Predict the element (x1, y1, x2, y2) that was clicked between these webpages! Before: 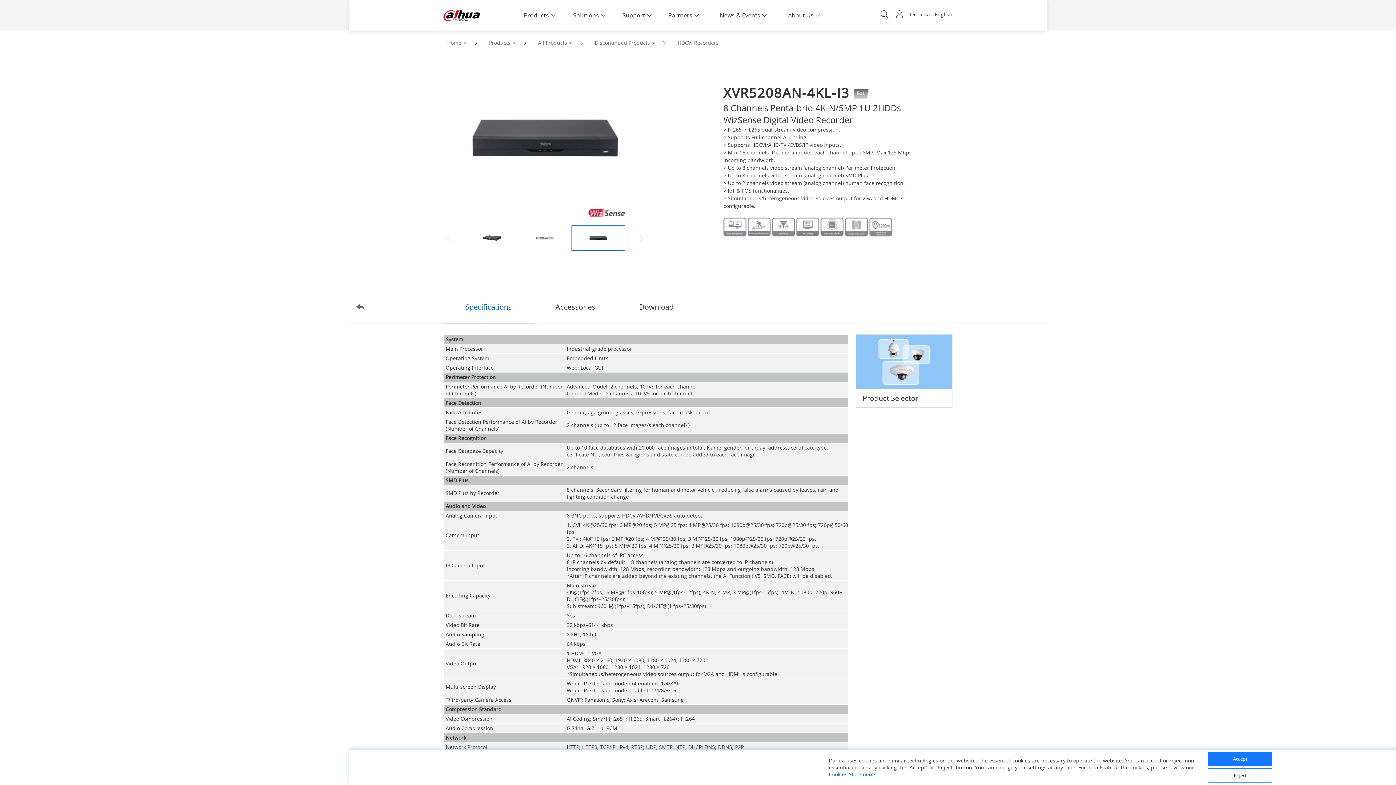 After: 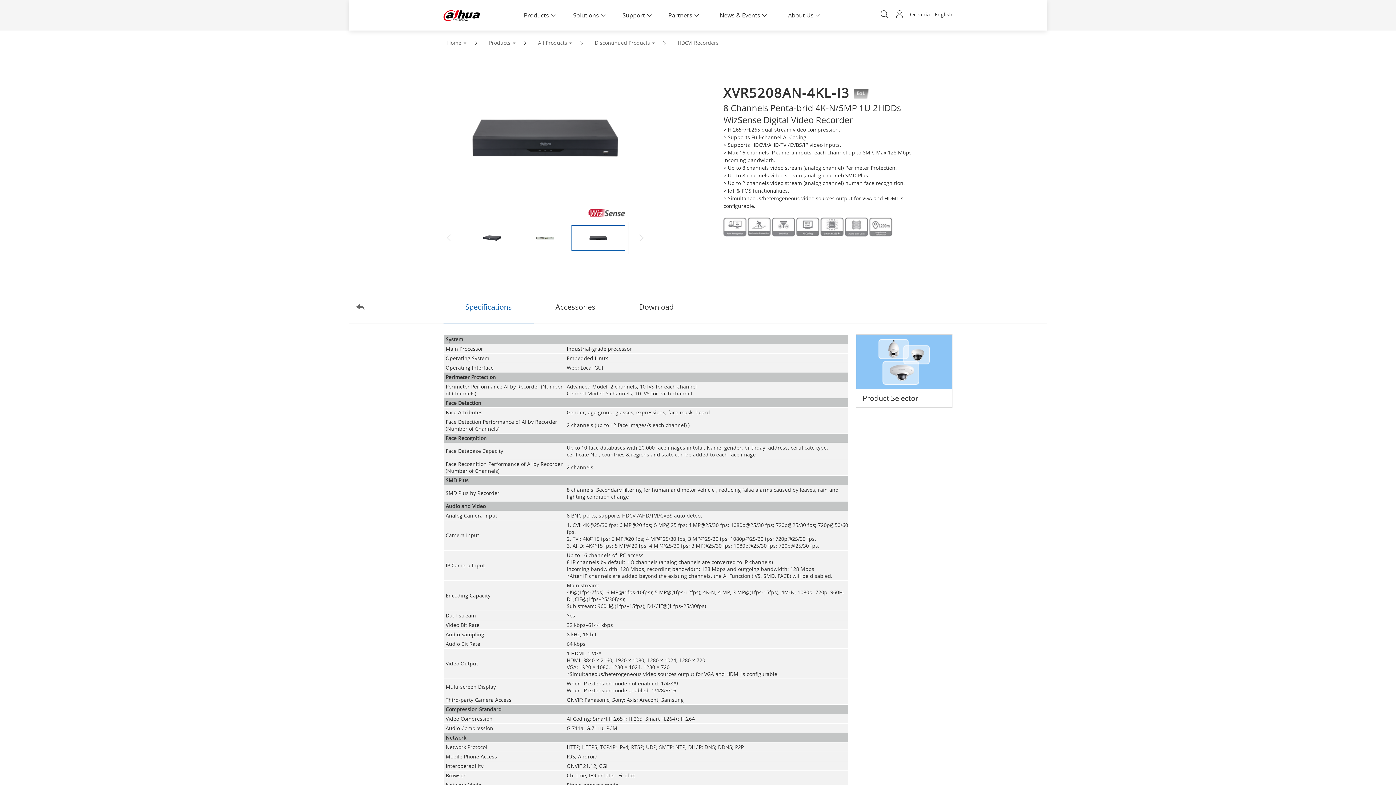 Action: bbox: (1208, 752, 1272, 766) label: Accept